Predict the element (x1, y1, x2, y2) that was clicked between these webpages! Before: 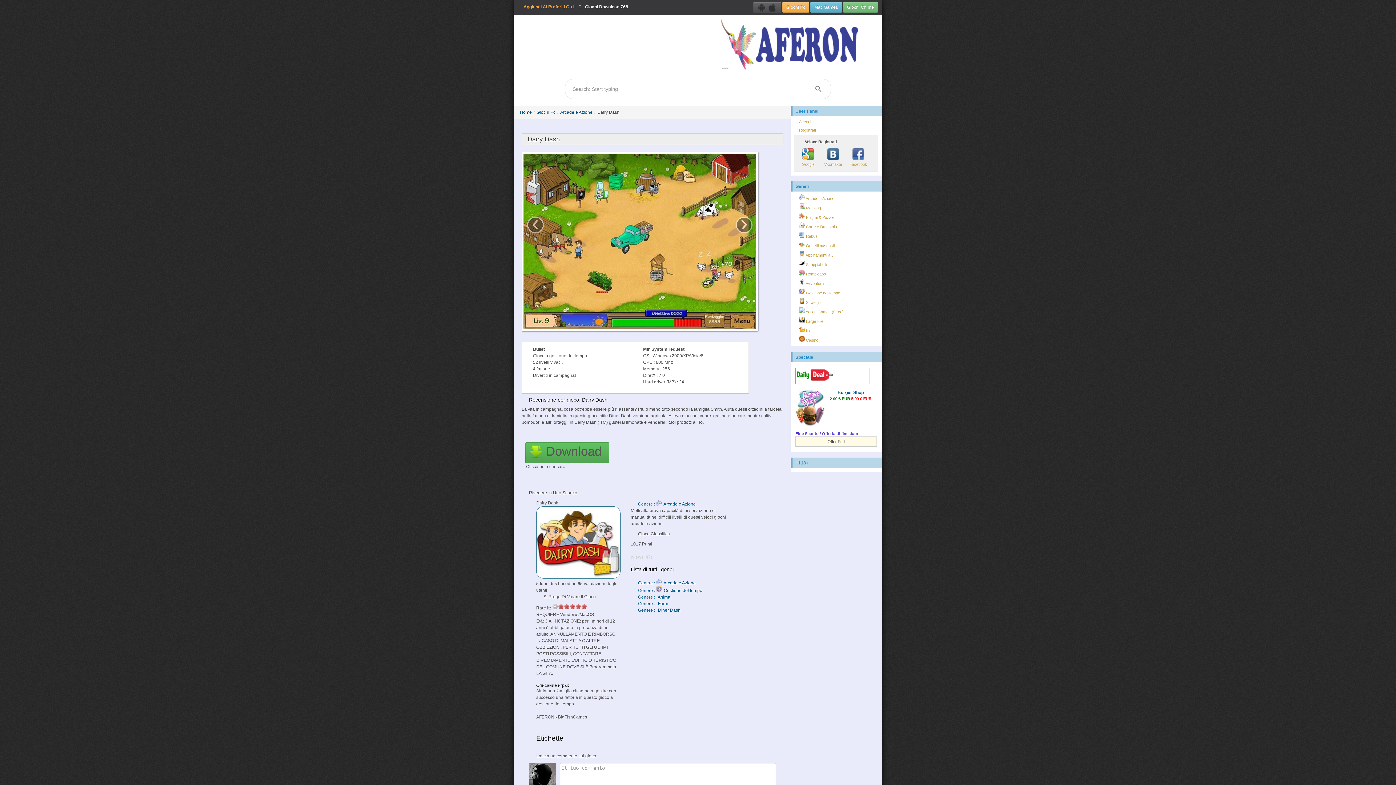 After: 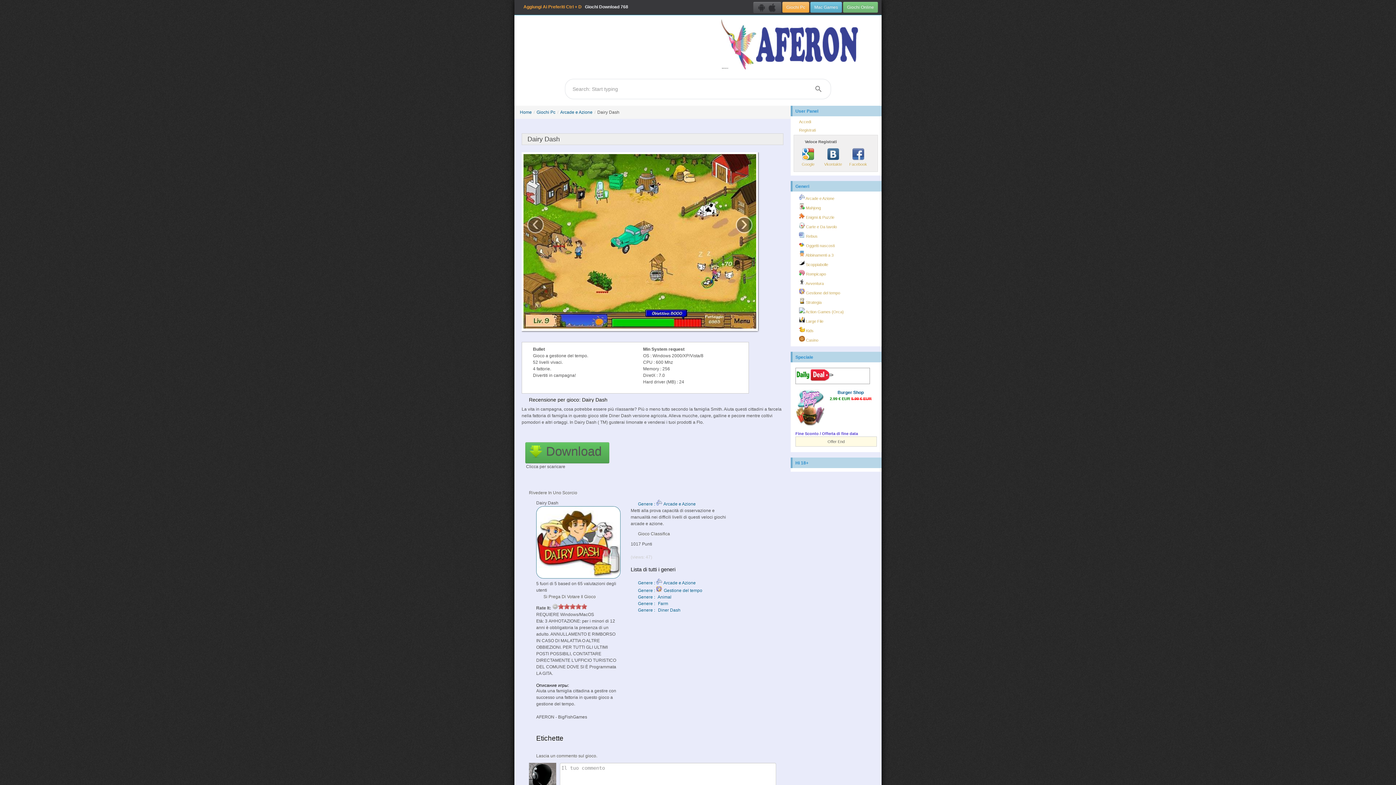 Action: label: Genere :  Arcade e Azione bbox: (638, 501, 696, 506)